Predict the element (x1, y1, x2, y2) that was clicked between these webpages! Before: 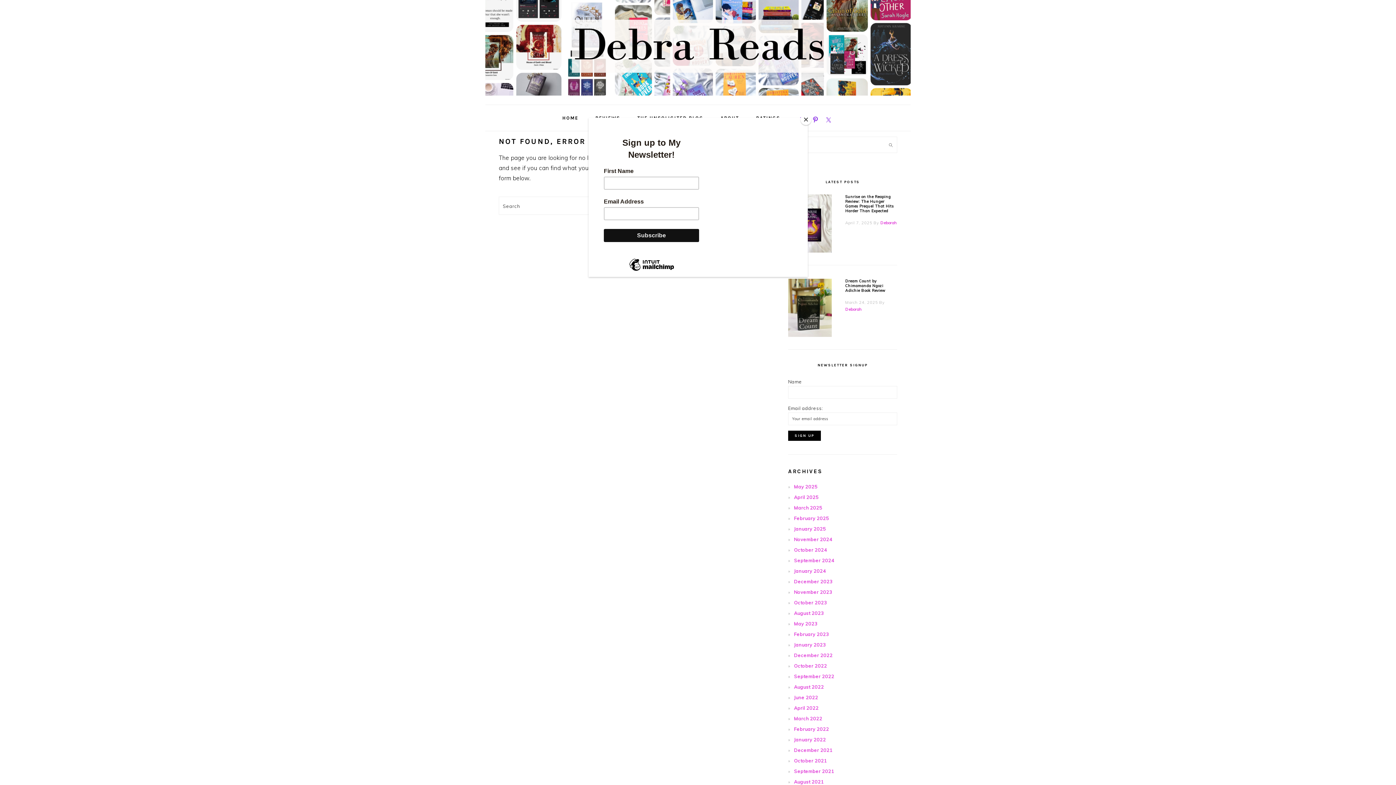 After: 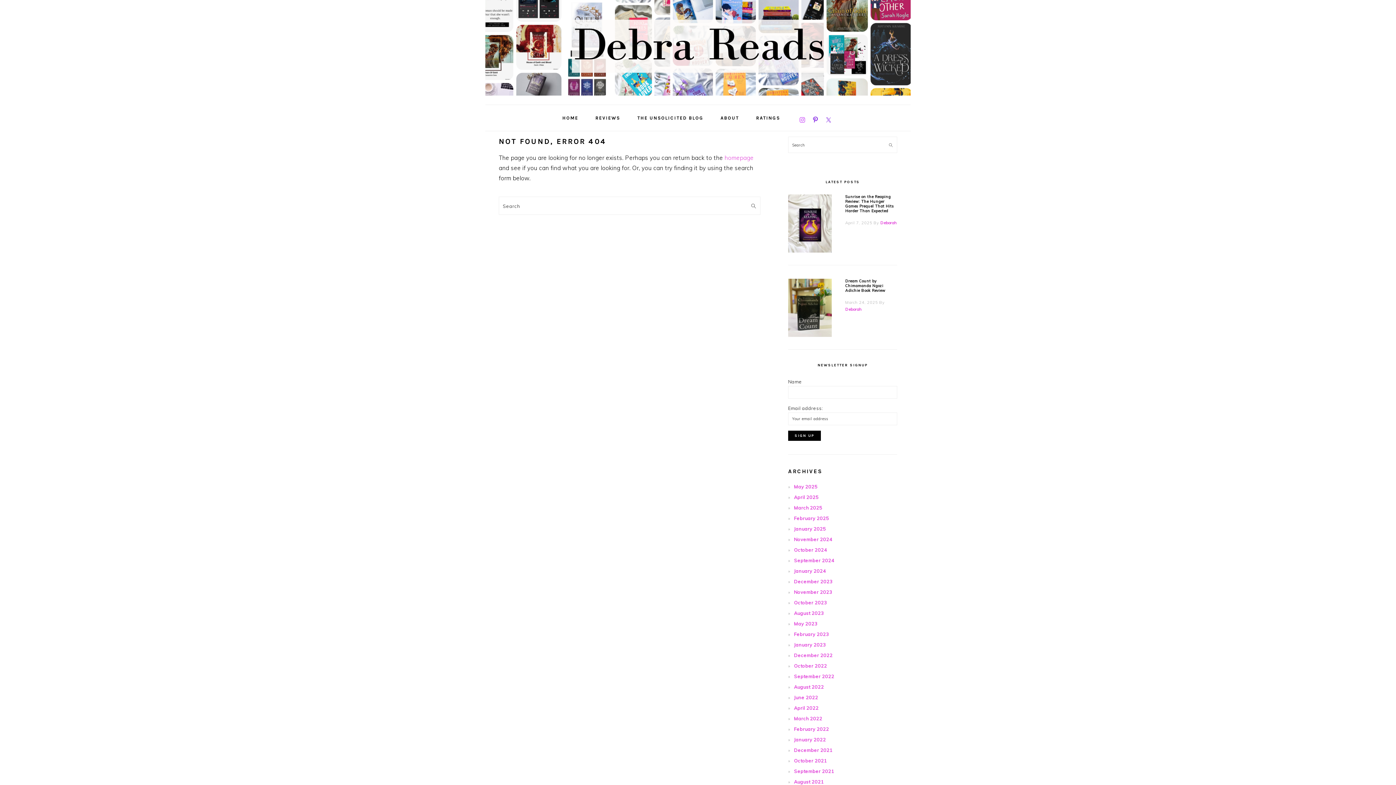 Action: label: Close bbox: (800, 114, 811, 125)